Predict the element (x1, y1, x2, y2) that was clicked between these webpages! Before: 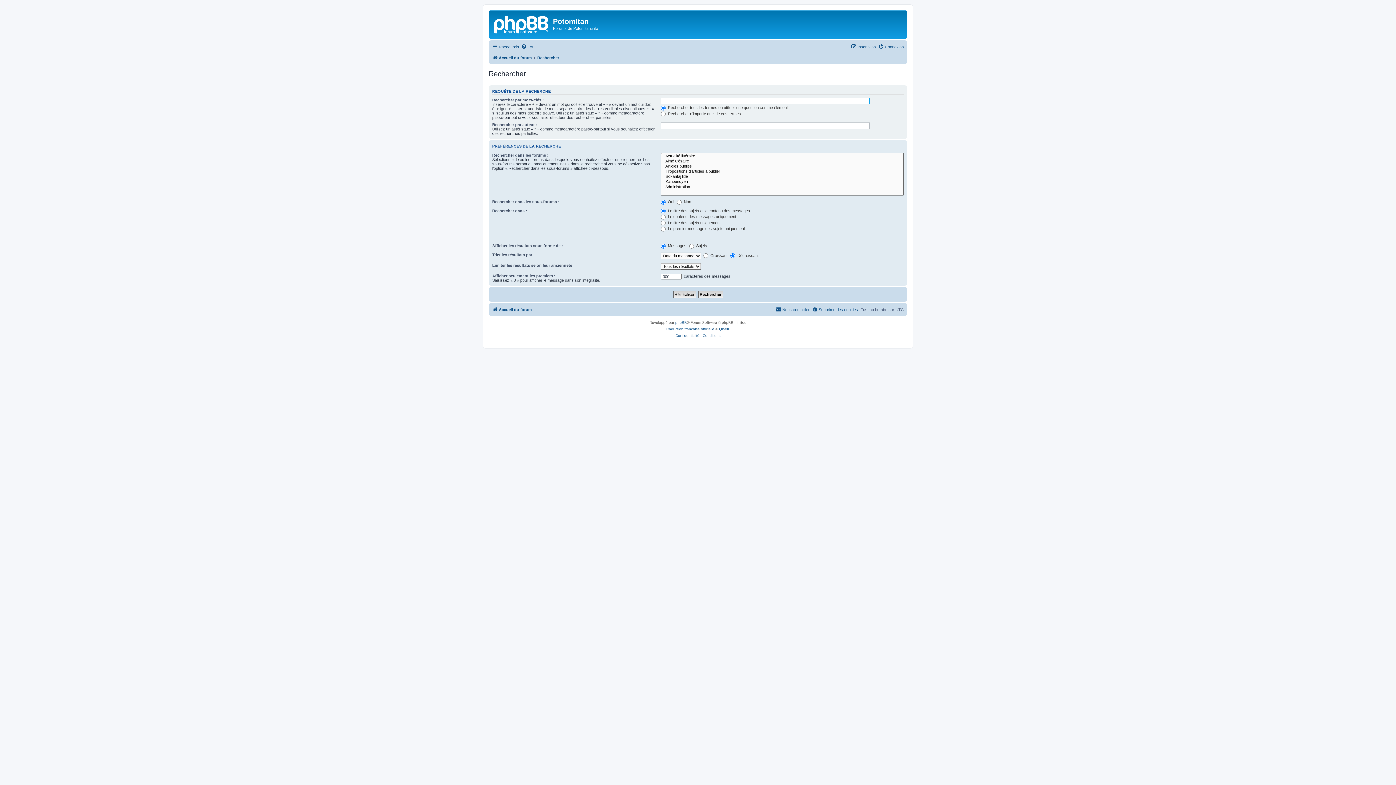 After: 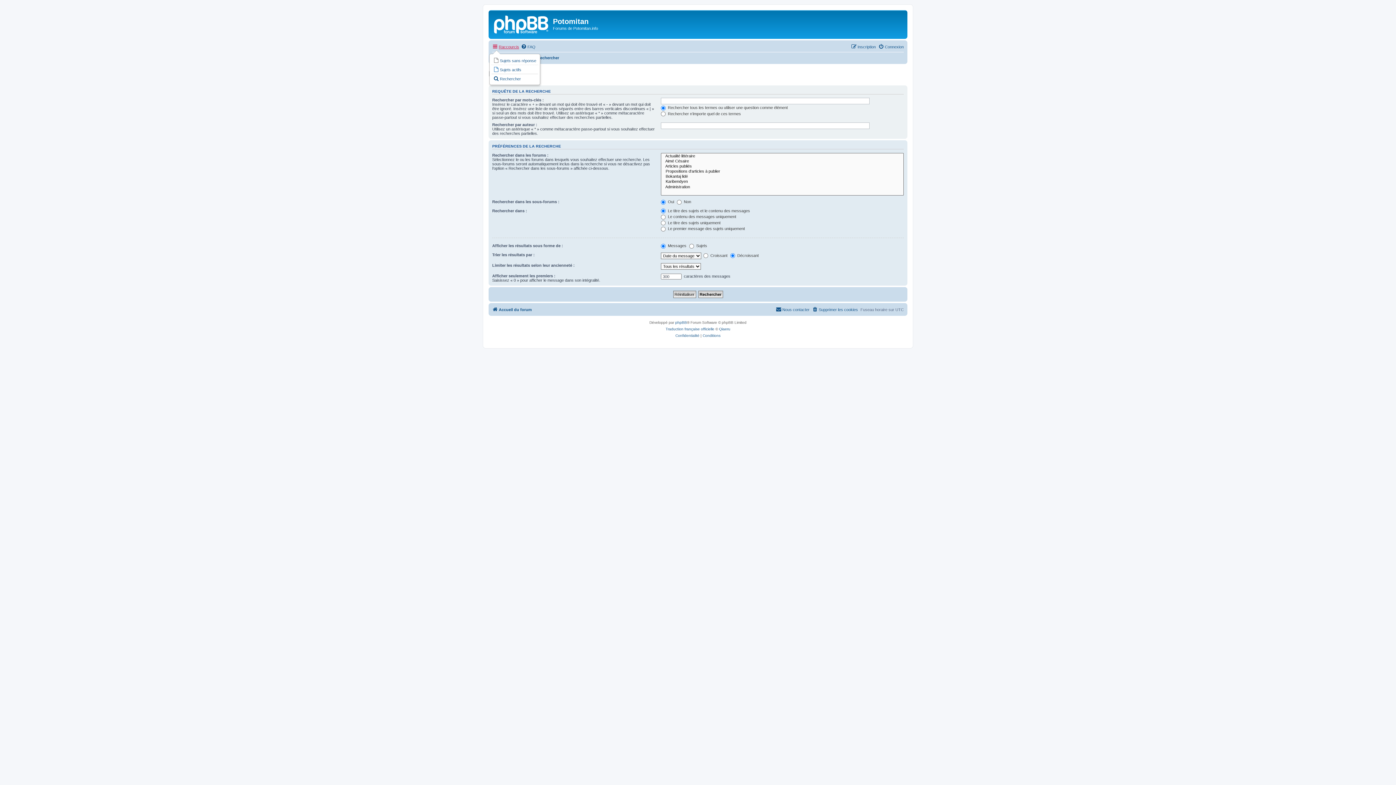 Action: bbox: (492, 42, 519, 51) label: Raccourcis